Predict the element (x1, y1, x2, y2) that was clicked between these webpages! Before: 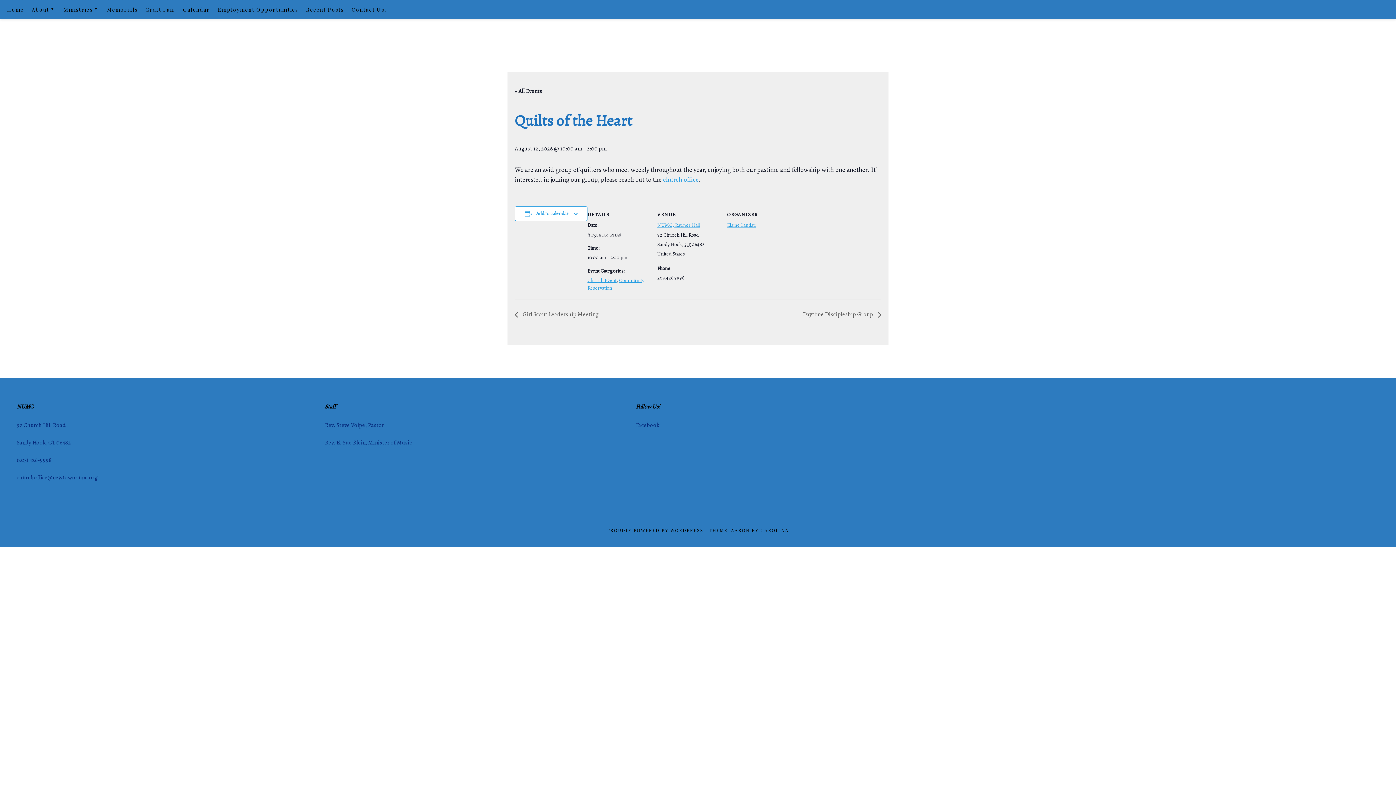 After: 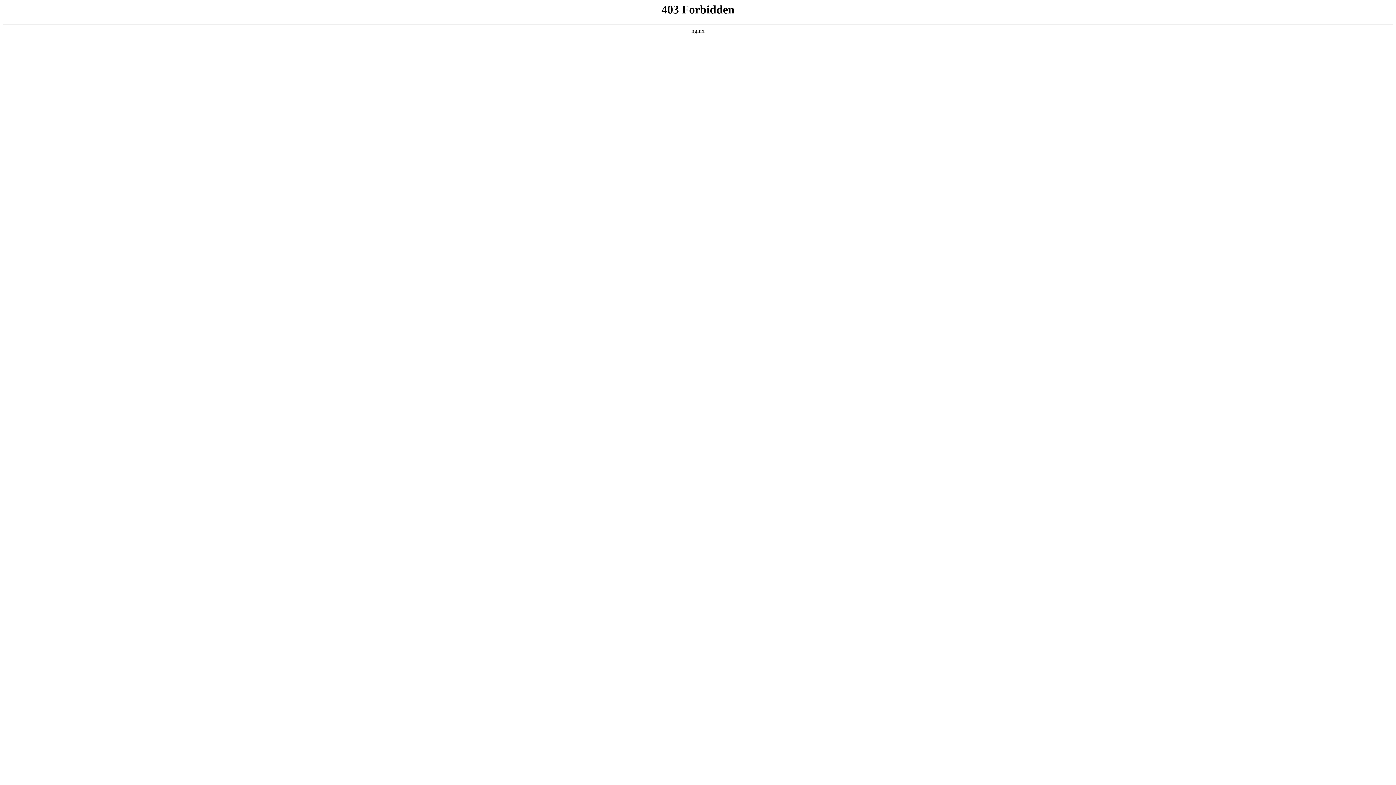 Action: bbox: (607, 527, 703, 533) label: PROUDLY POWERED BY WORDPRESS